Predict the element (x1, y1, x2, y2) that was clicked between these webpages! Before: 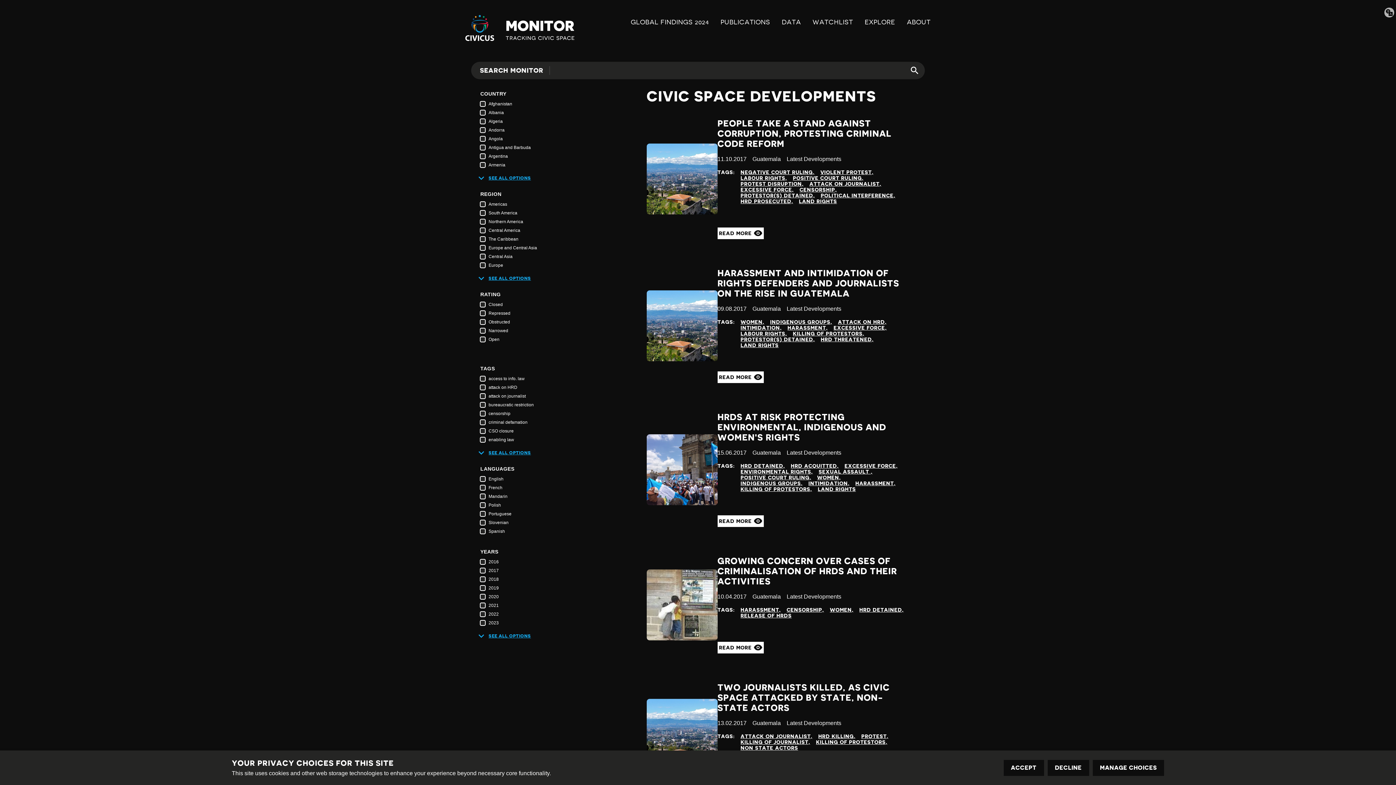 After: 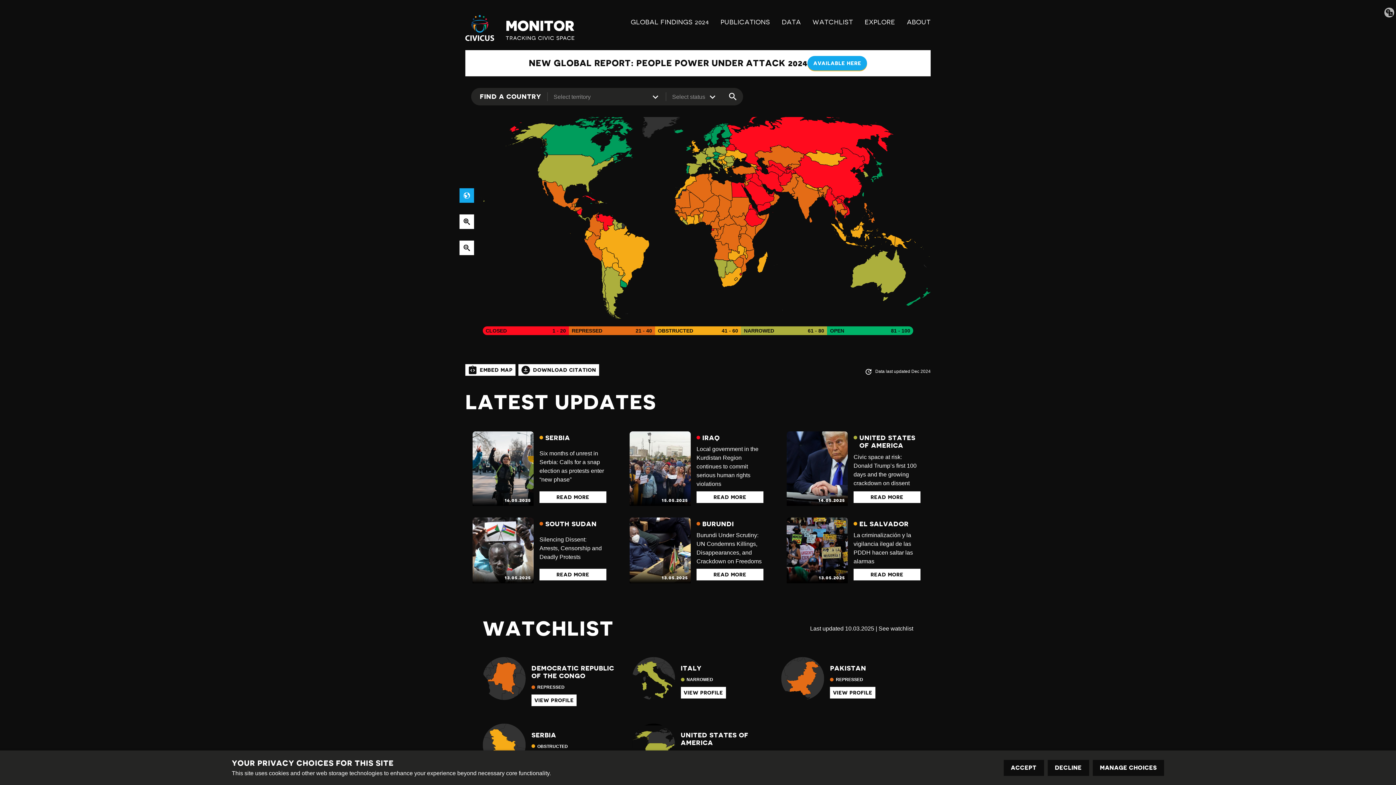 Action: label: Civicus Monitor bbox: (465, 13, 574, 42)